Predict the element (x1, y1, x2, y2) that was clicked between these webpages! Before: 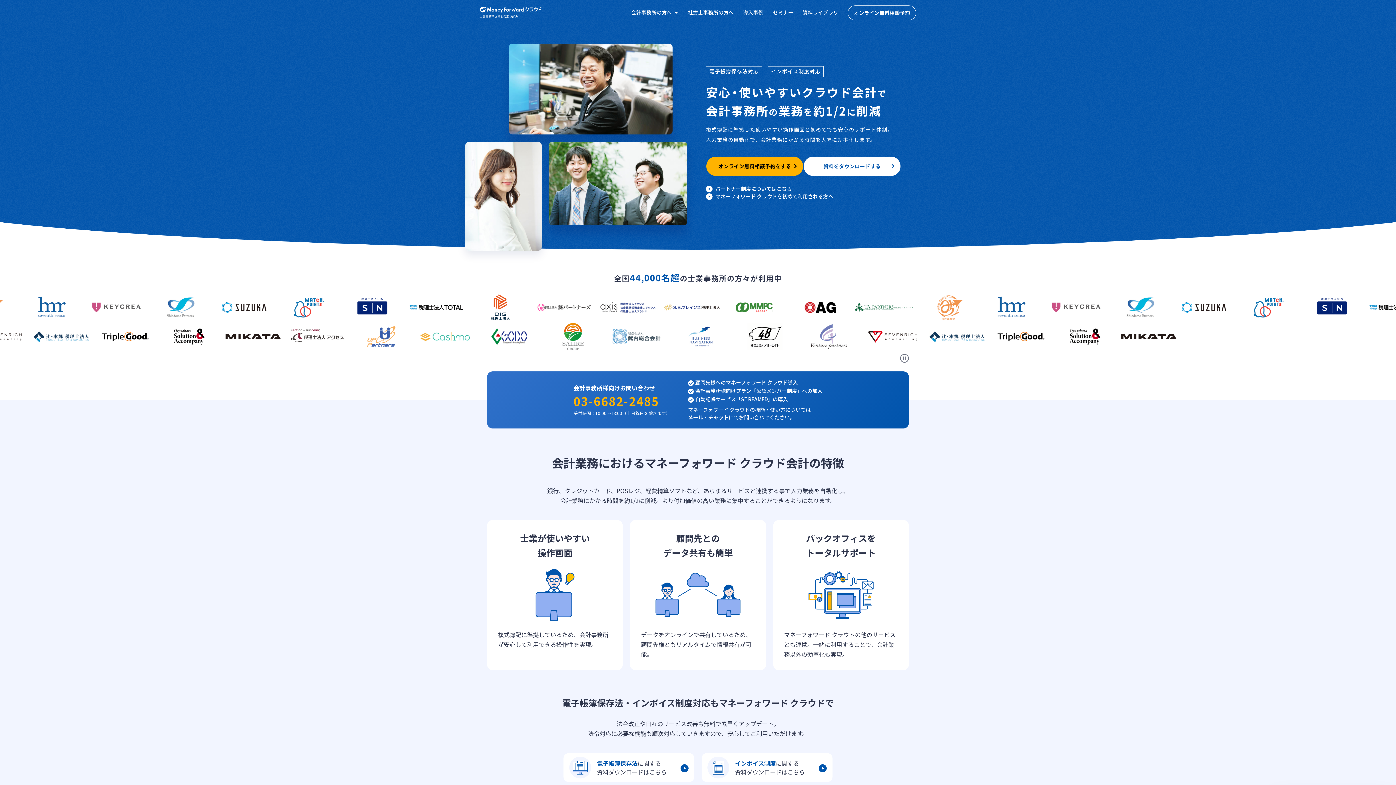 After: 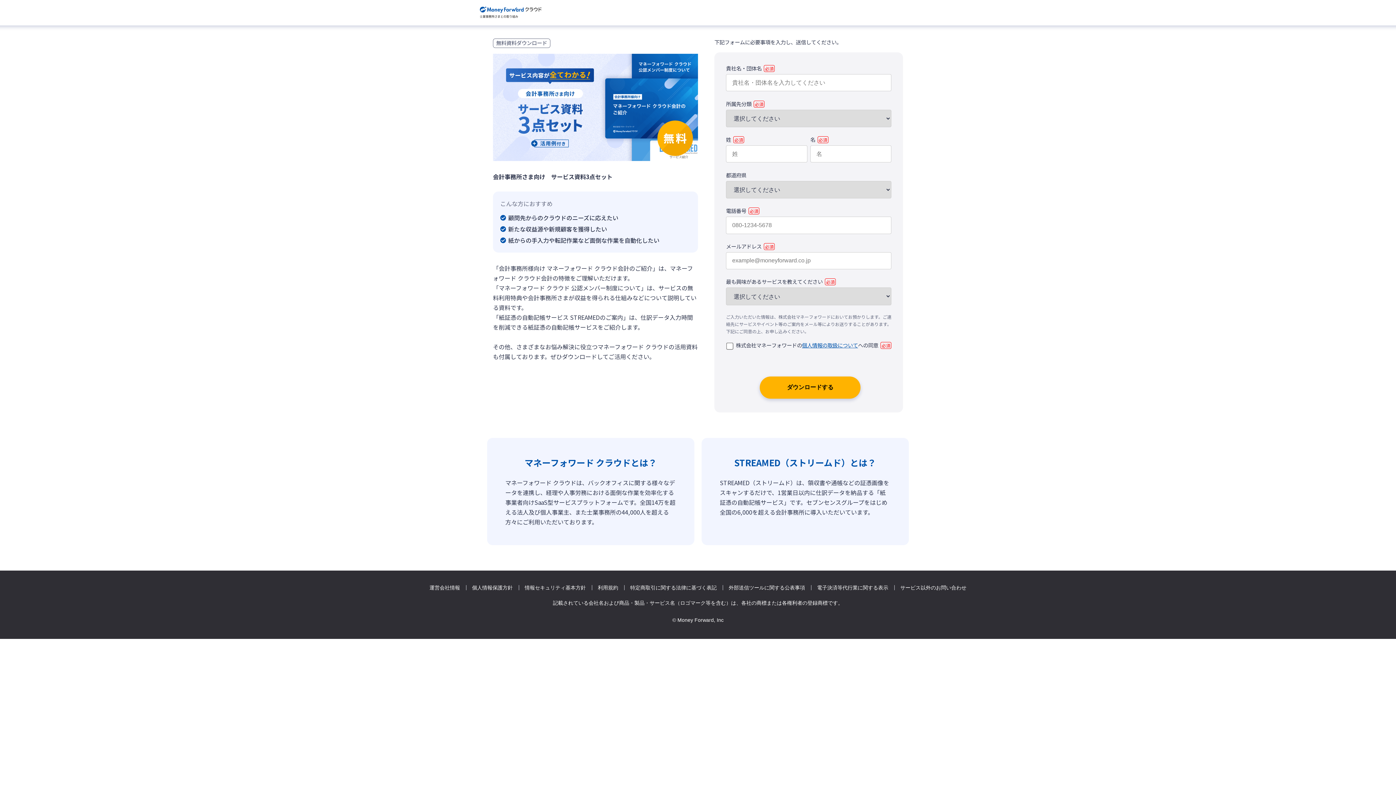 Action: label: 資料をダウンロードする bbox: (803, 156, 901, 176)